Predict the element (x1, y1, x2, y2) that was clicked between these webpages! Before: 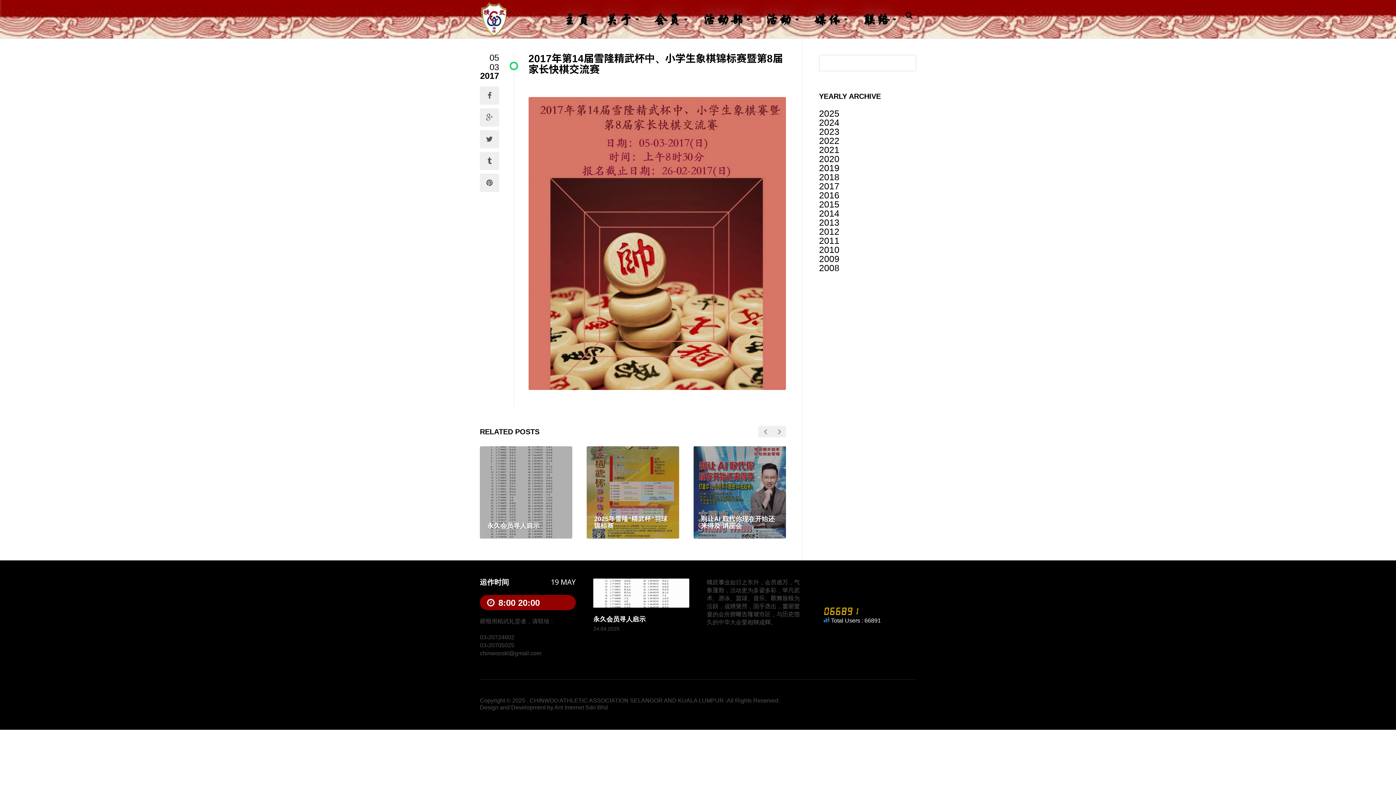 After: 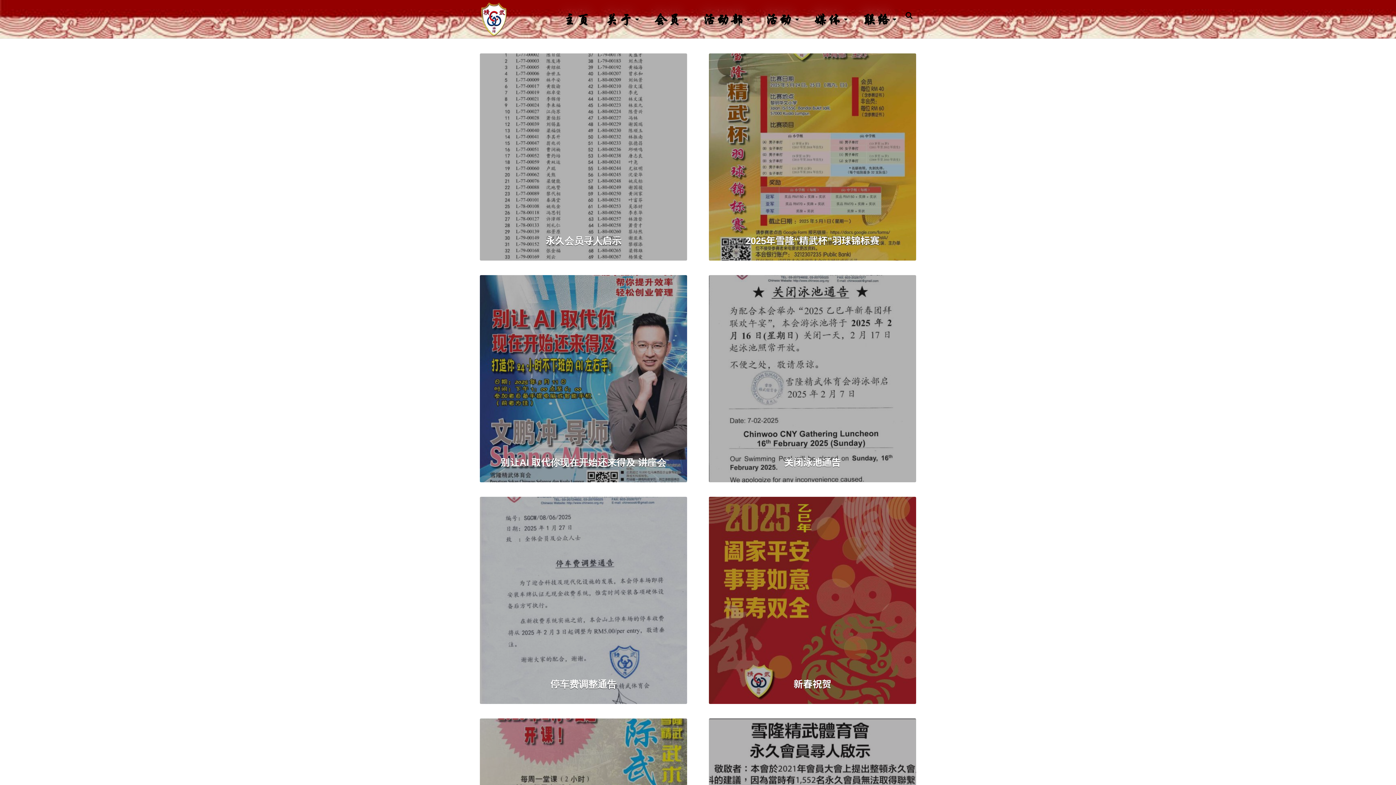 Action: bbox: (819, 108, 839, 118) label: 2025